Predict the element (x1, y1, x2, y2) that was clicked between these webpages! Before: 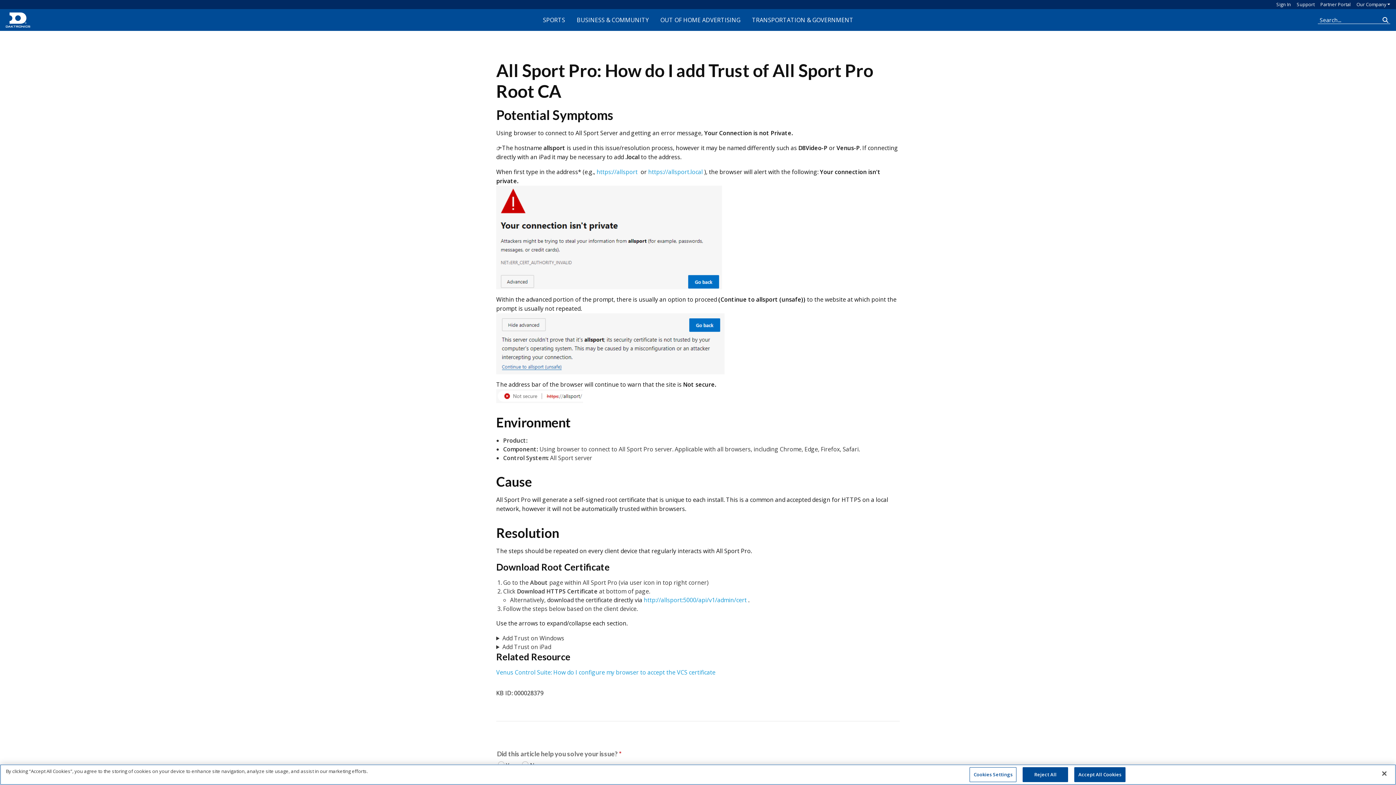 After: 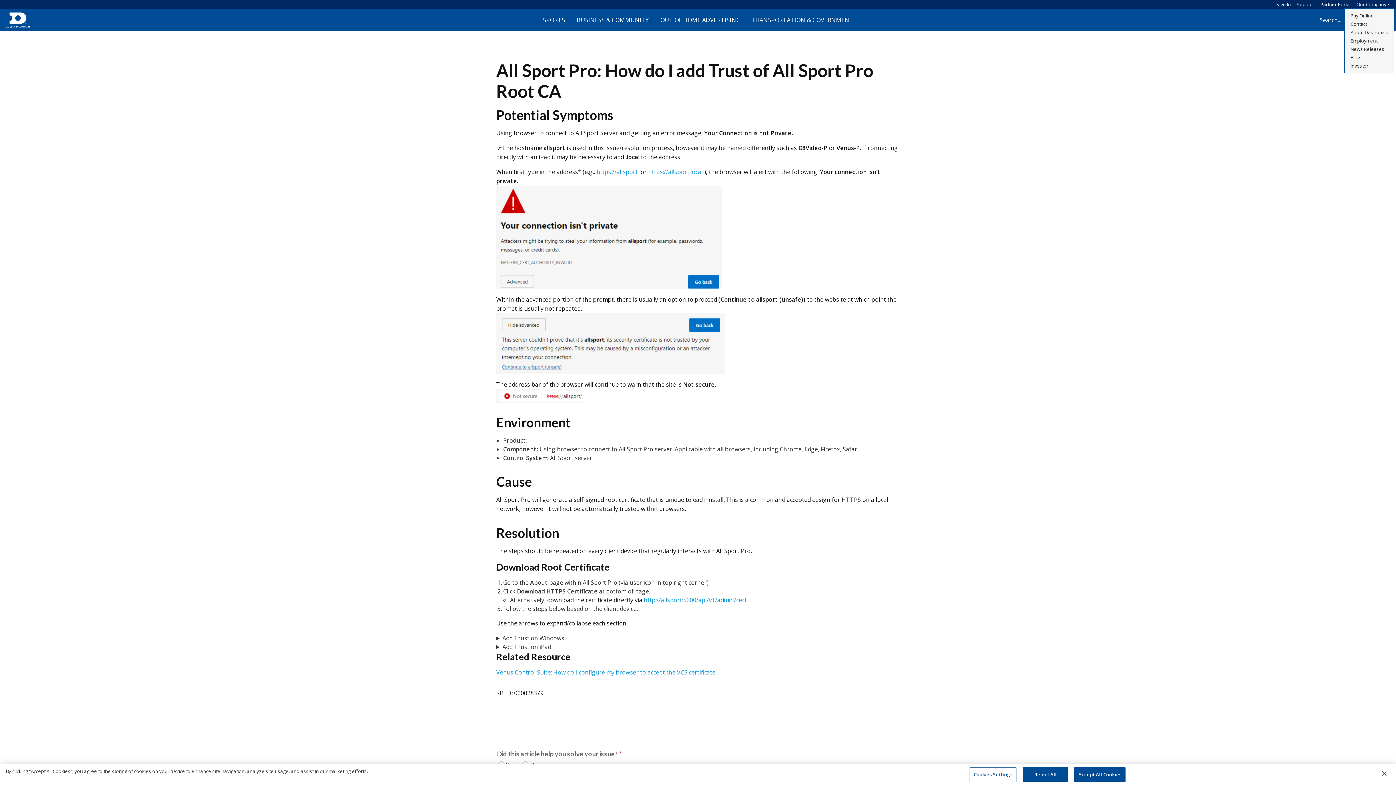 Action: bbox: (1356, 1, 1390, 7) label: Our Company